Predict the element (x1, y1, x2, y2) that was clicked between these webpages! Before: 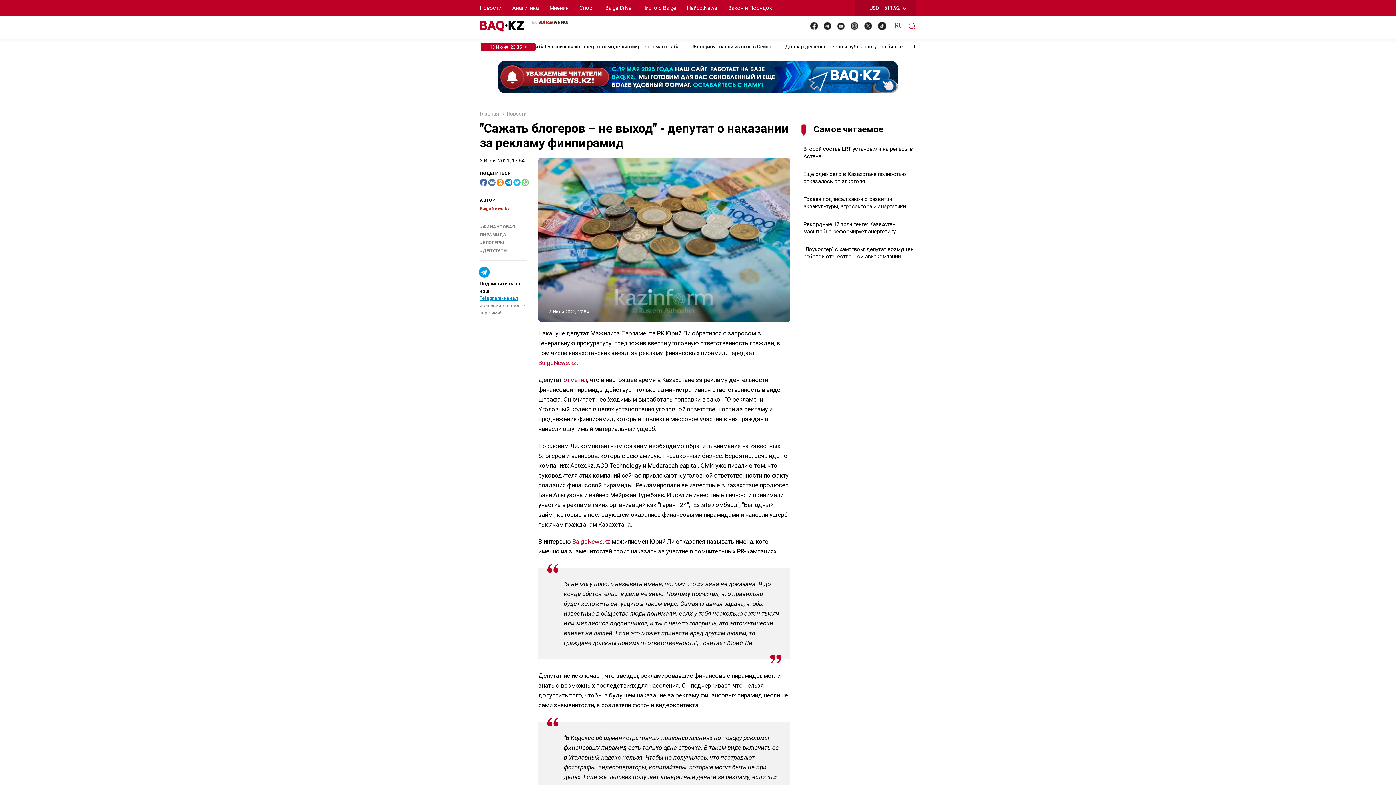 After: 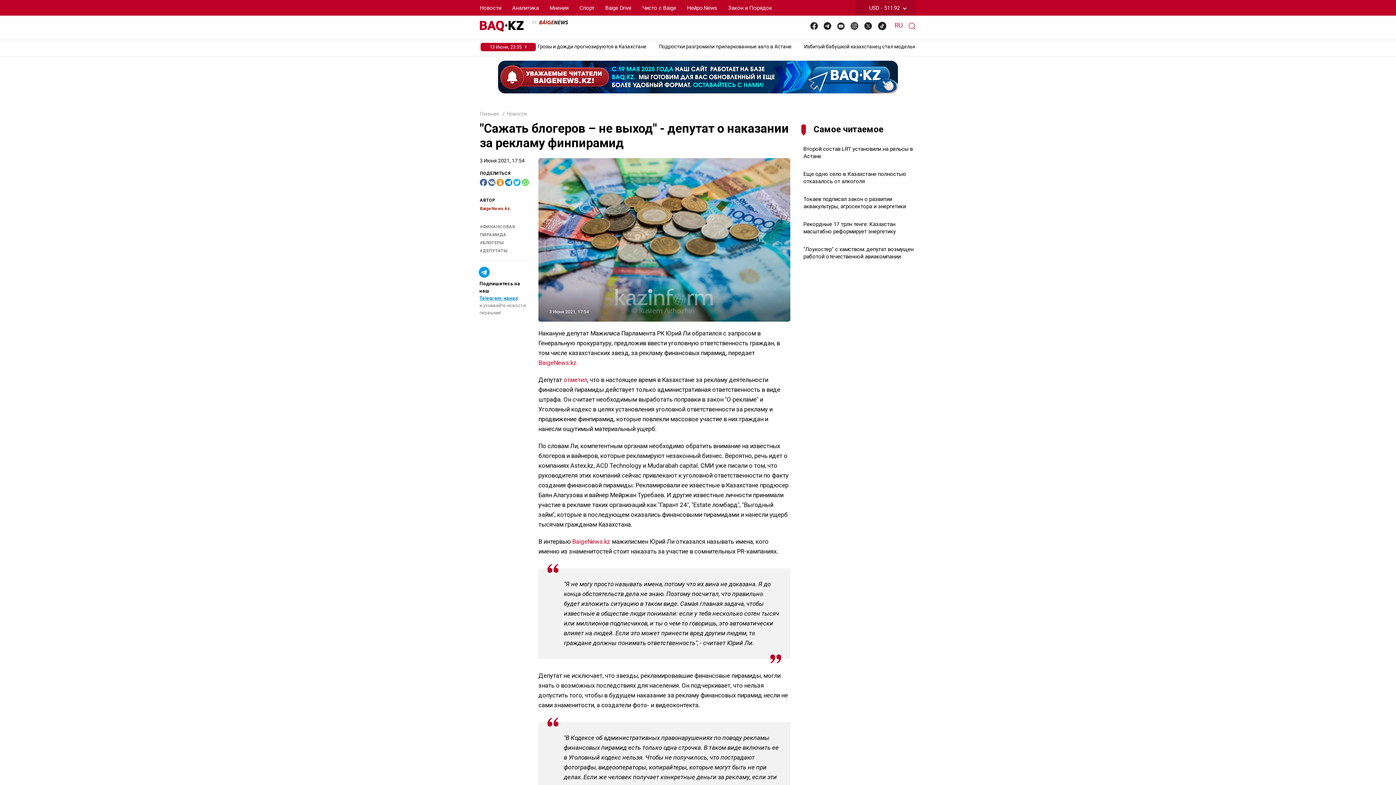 Action: bbox: (848, 22, 861, 29)